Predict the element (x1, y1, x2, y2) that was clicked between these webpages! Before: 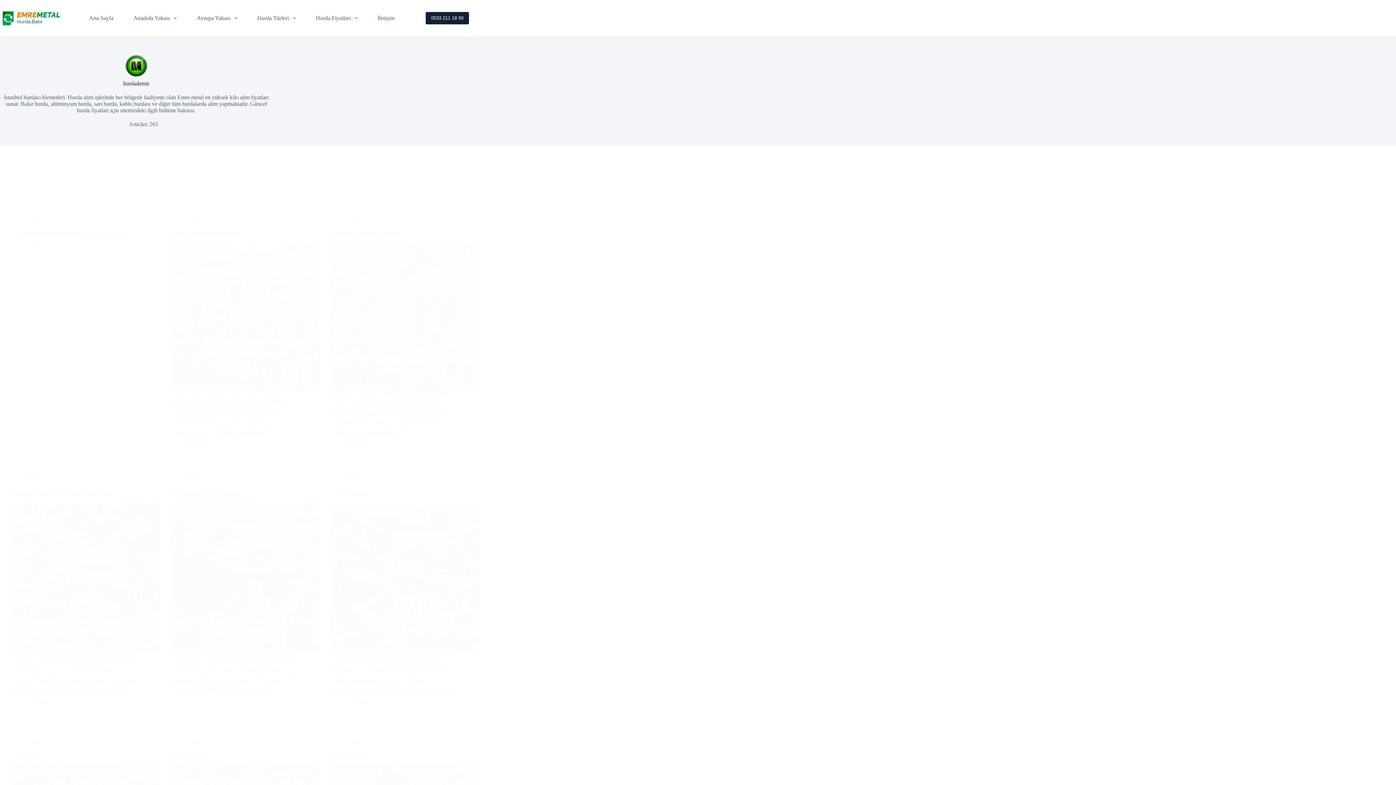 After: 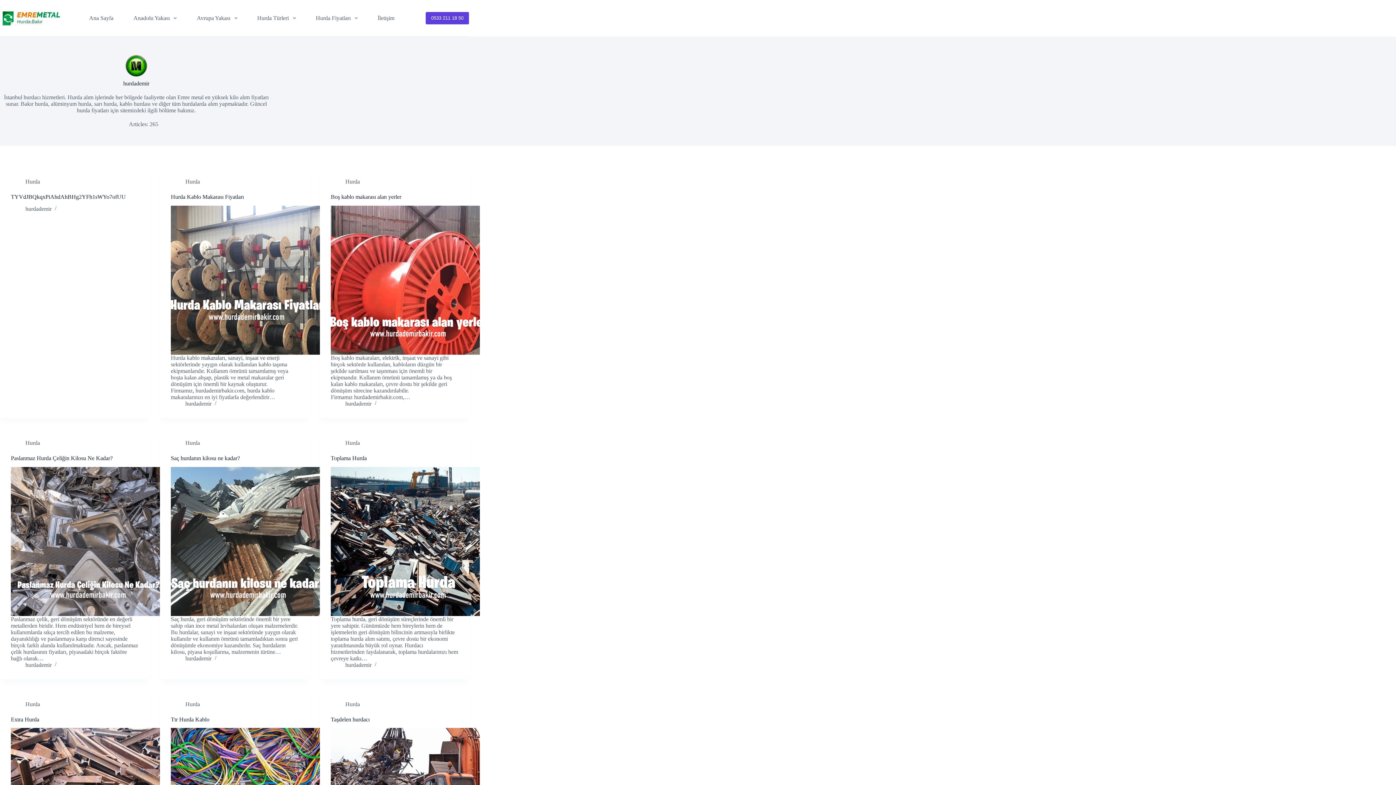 Action: label: 0533 211 18 50 bbox: (425, 12, 469, 24)